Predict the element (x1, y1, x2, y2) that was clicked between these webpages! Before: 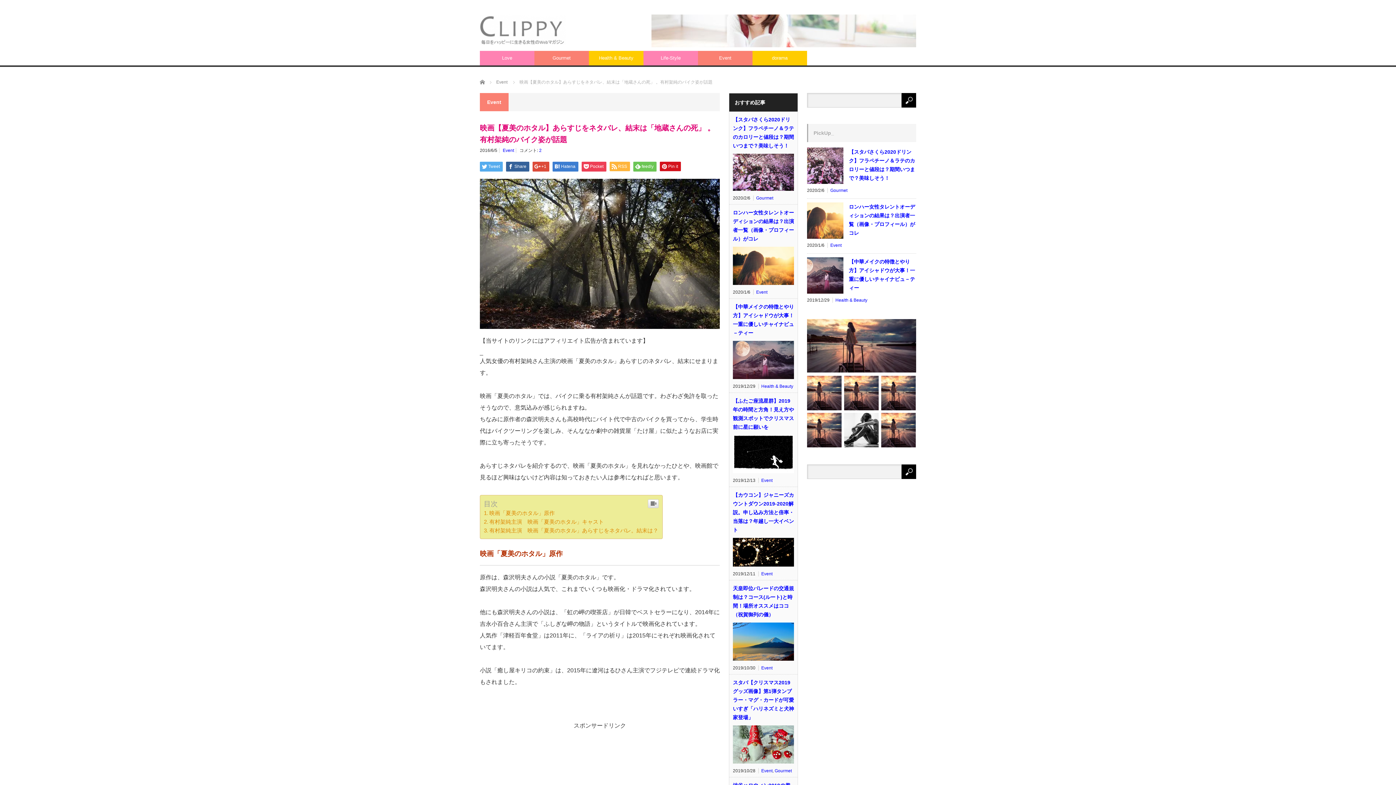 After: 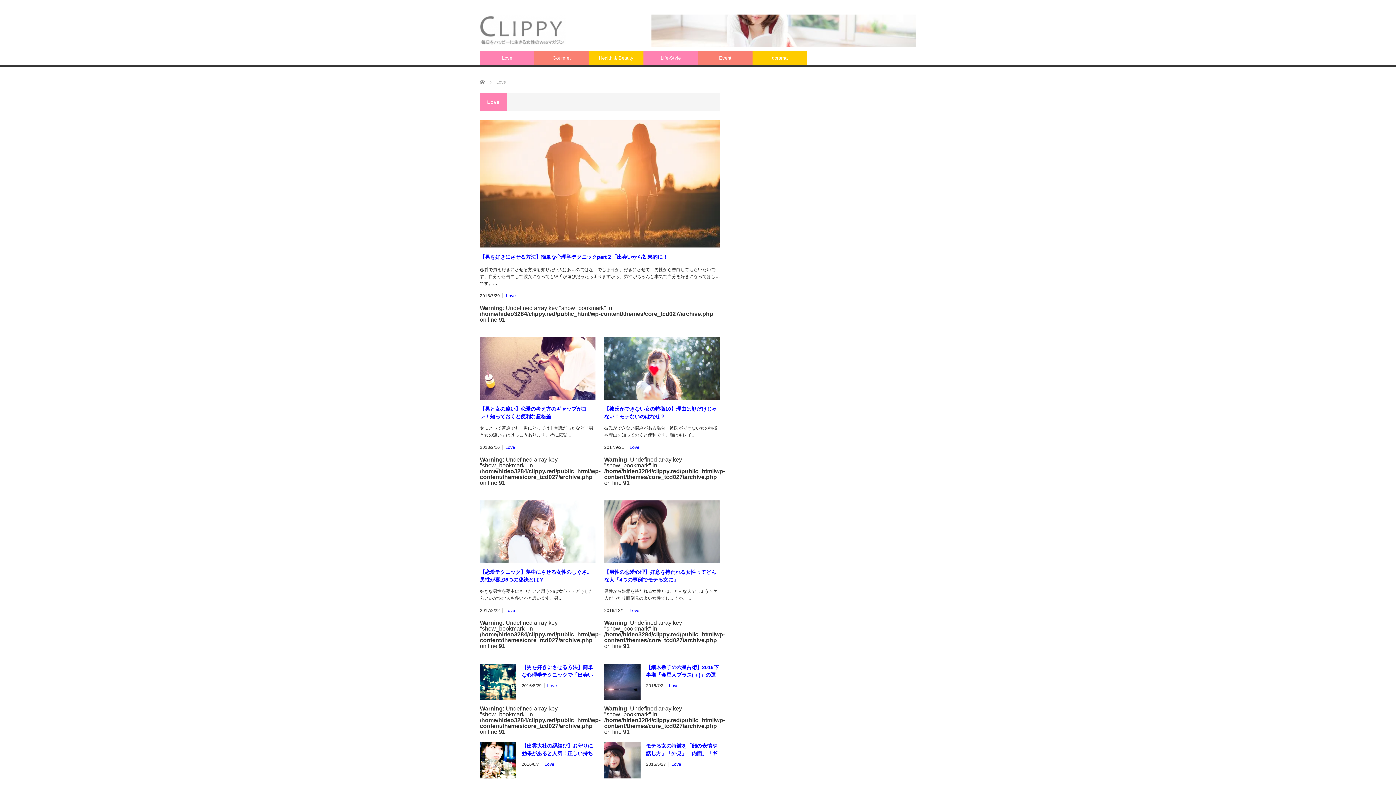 Action: label: Love bbox: (480, 50, 534, 65)